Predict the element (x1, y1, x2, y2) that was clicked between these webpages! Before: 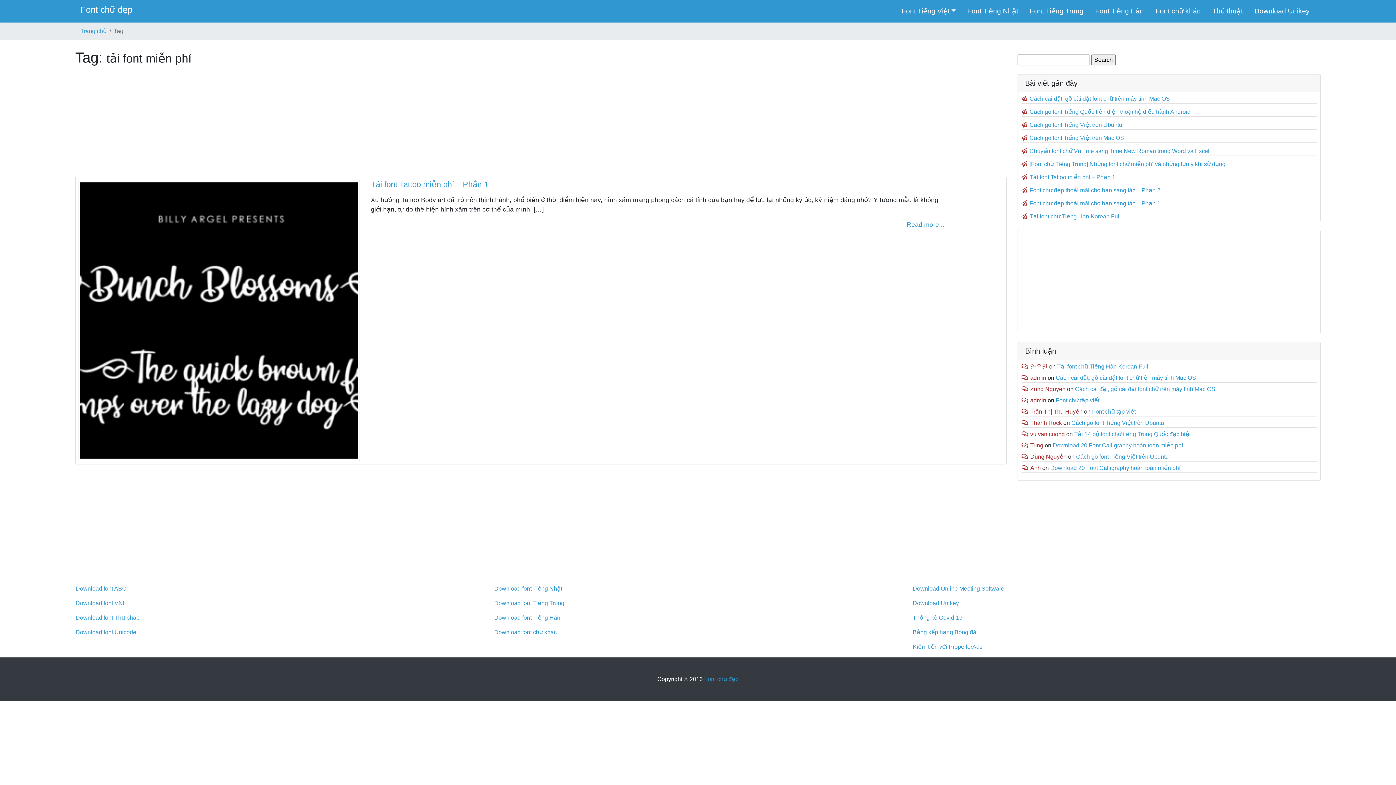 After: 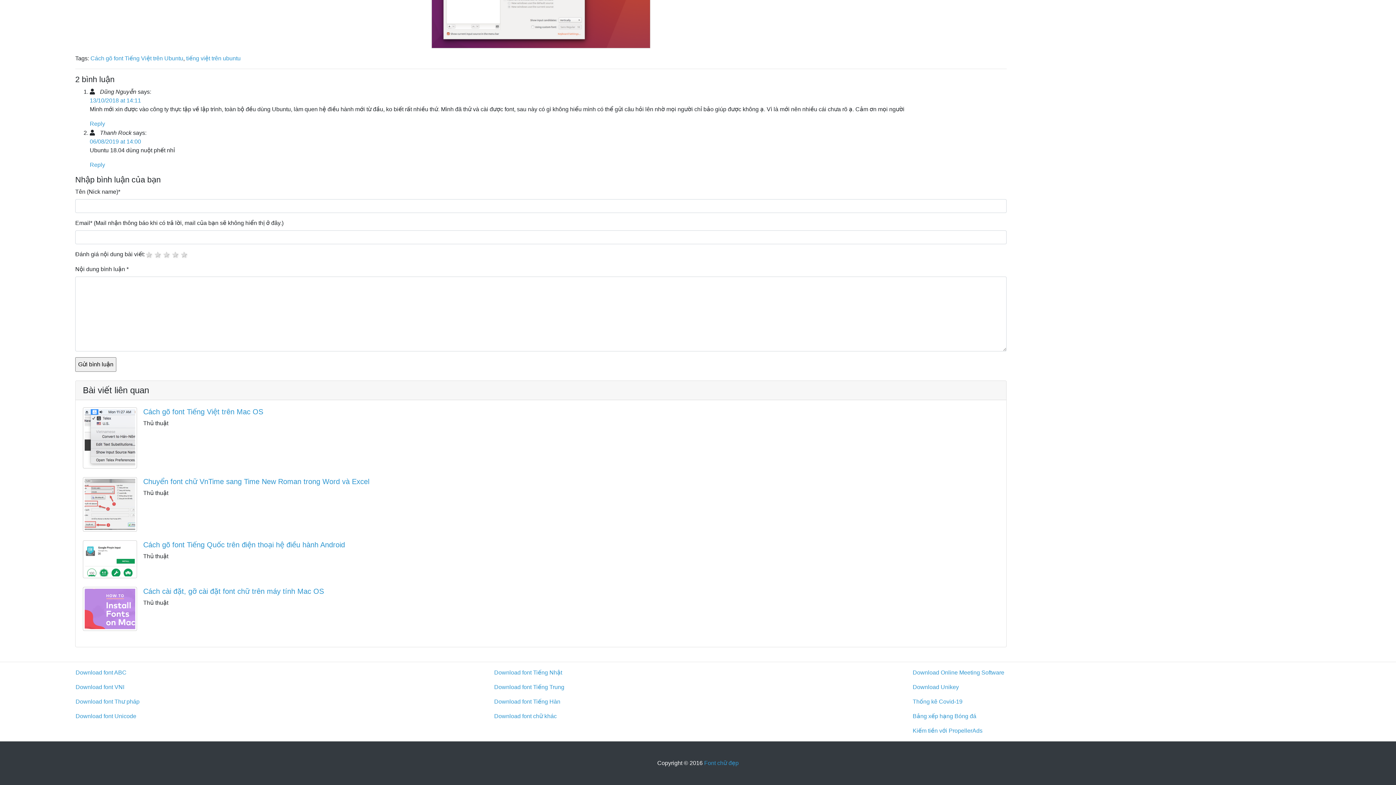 Action: label: Cách gõ font Tiếng Việt trên Ubuntu bbox: (1076, 453, 1169, 460)